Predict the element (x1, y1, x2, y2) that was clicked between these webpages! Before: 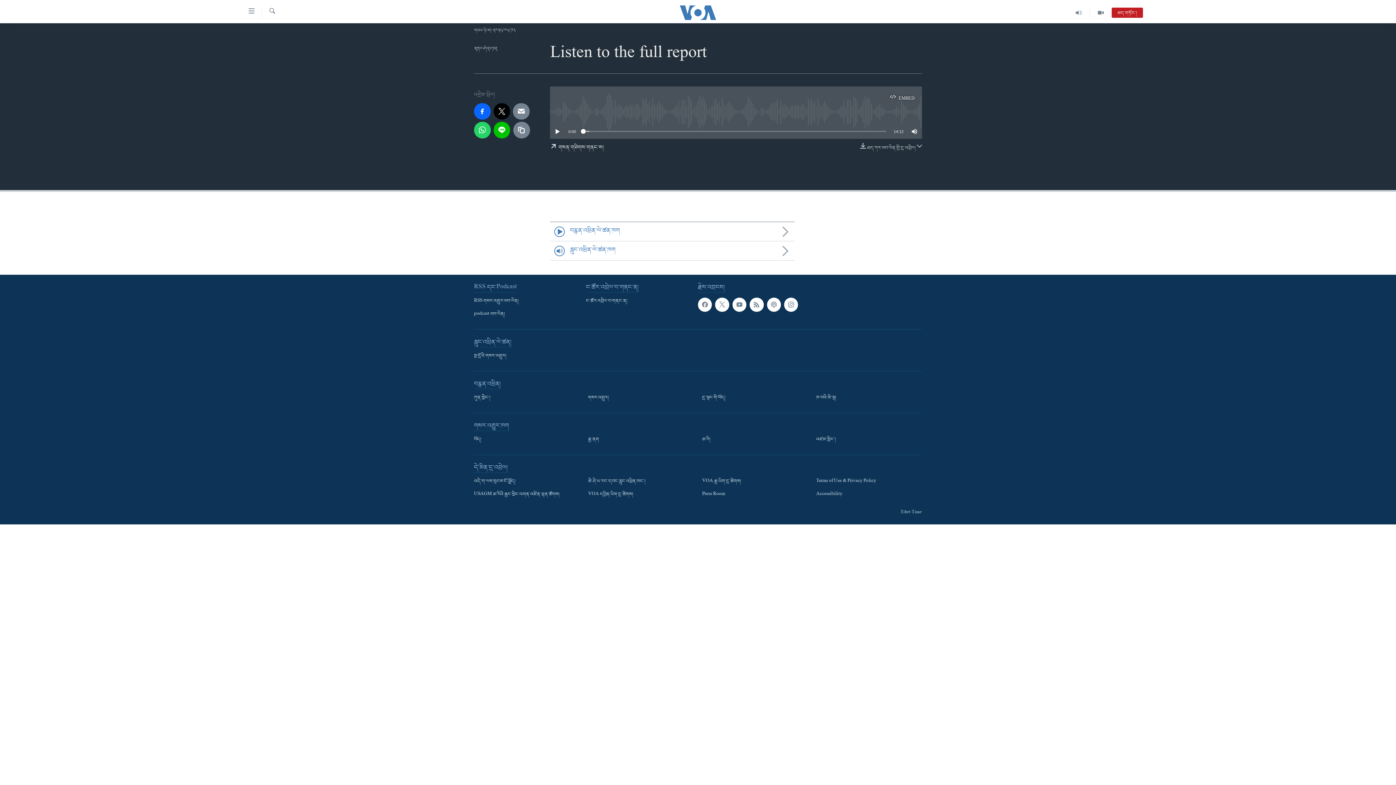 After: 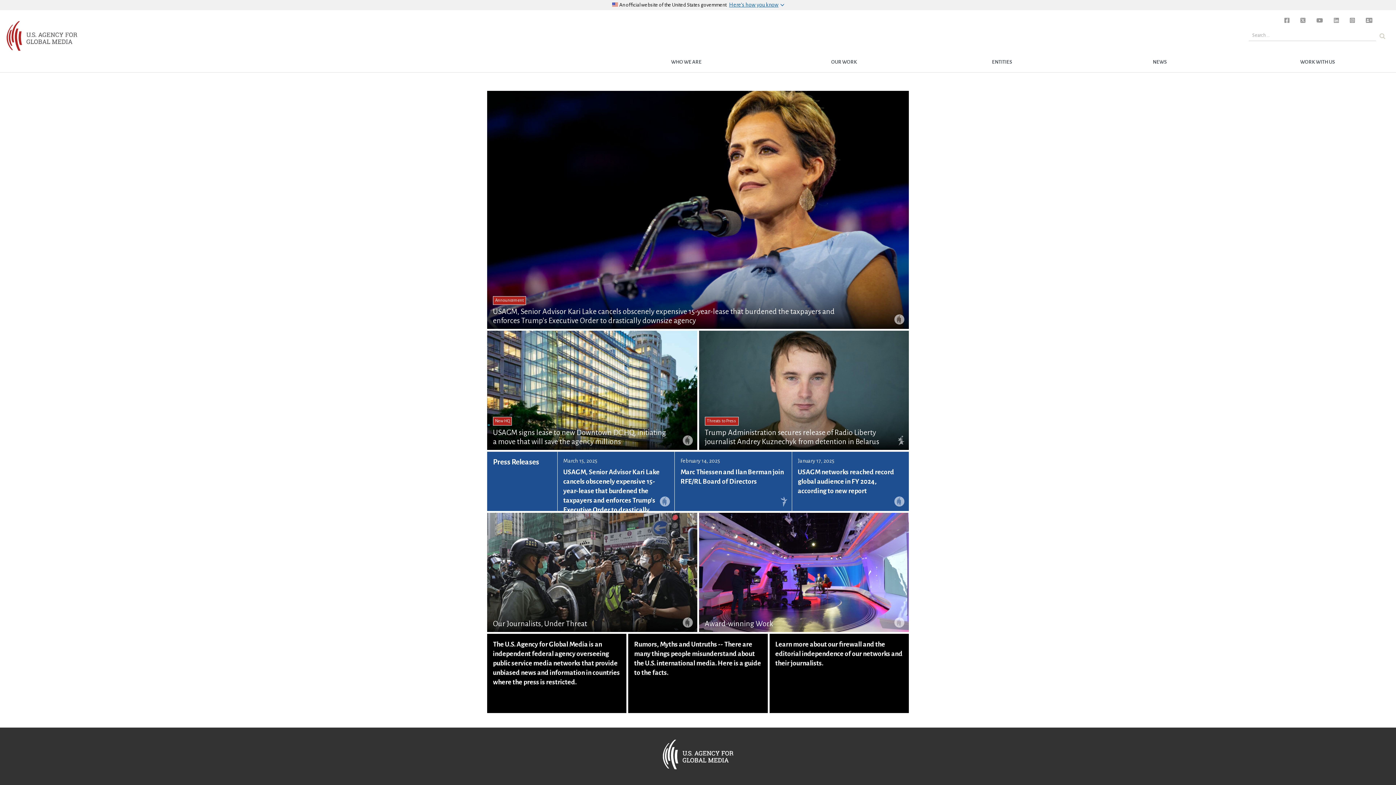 Action: label: USAGM ཨ་རིའི་རྒྱང་སྲིང་འགན་འཛིན་ལྷན་ཚོགས། bbox: (474, 491, 575, 498)